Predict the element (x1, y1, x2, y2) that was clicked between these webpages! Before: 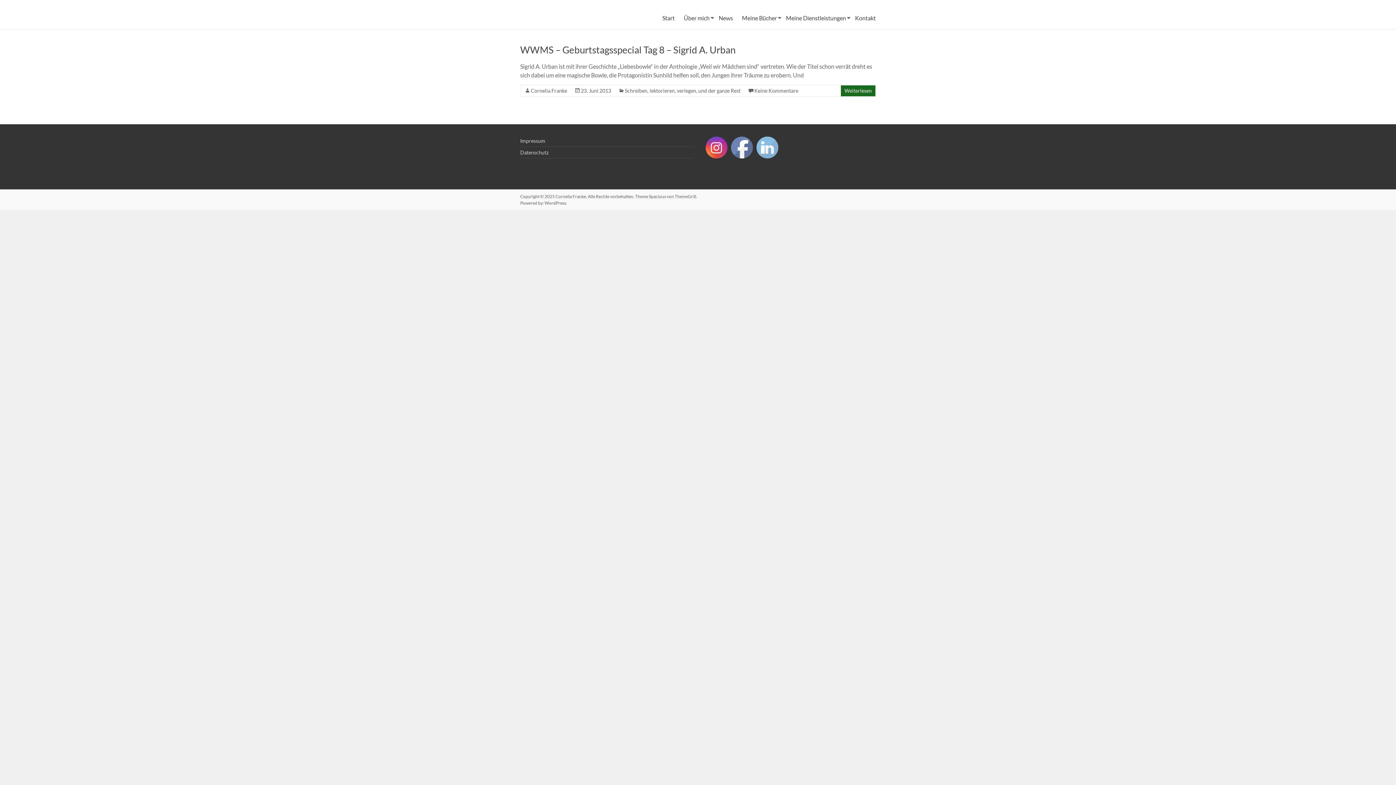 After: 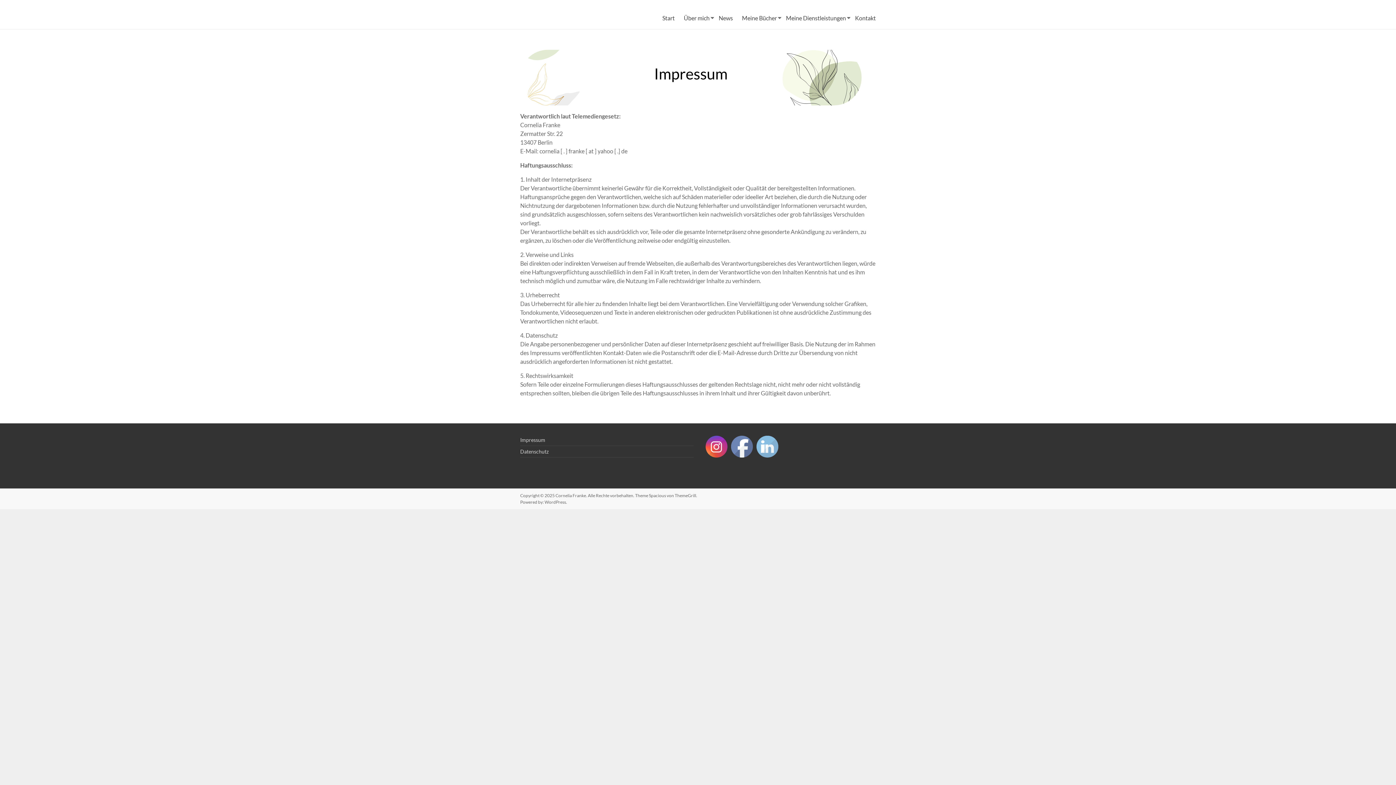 Action: bbox: (520, 137, 545, 144) label: Impressum